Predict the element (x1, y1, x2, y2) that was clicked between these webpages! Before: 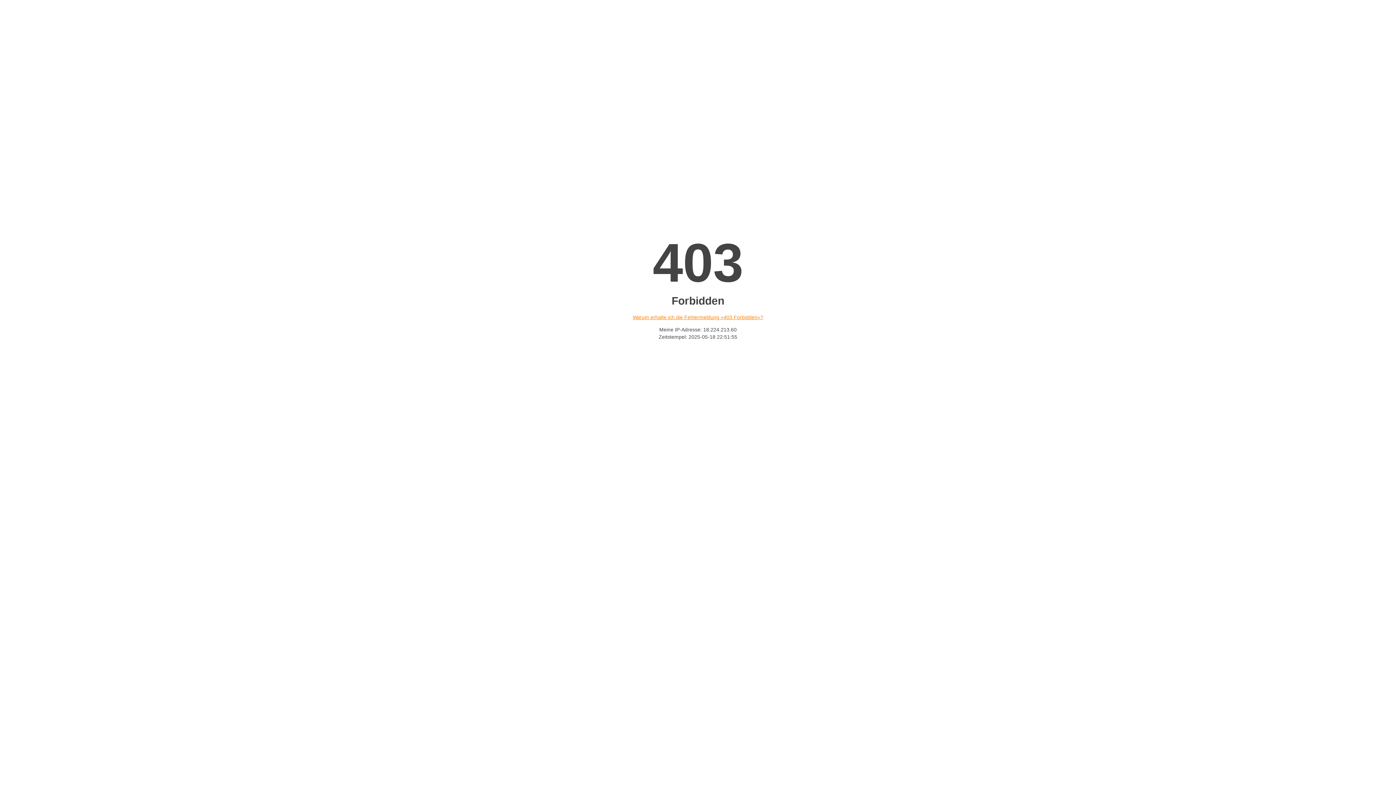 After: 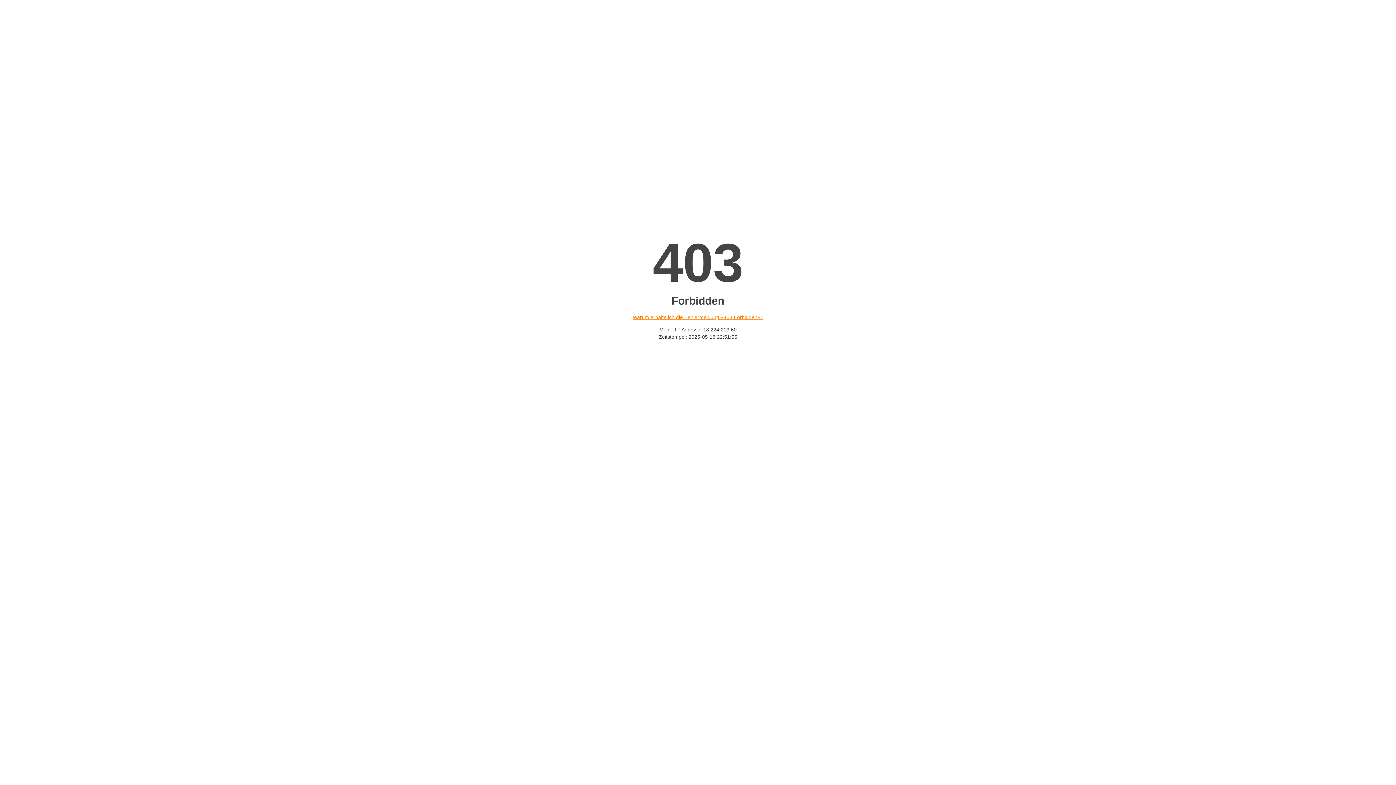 Action: label: Warum erhalte ich die Fehlermeldung «403 Forbidden»? bbox: (632, 314, 763, 320)